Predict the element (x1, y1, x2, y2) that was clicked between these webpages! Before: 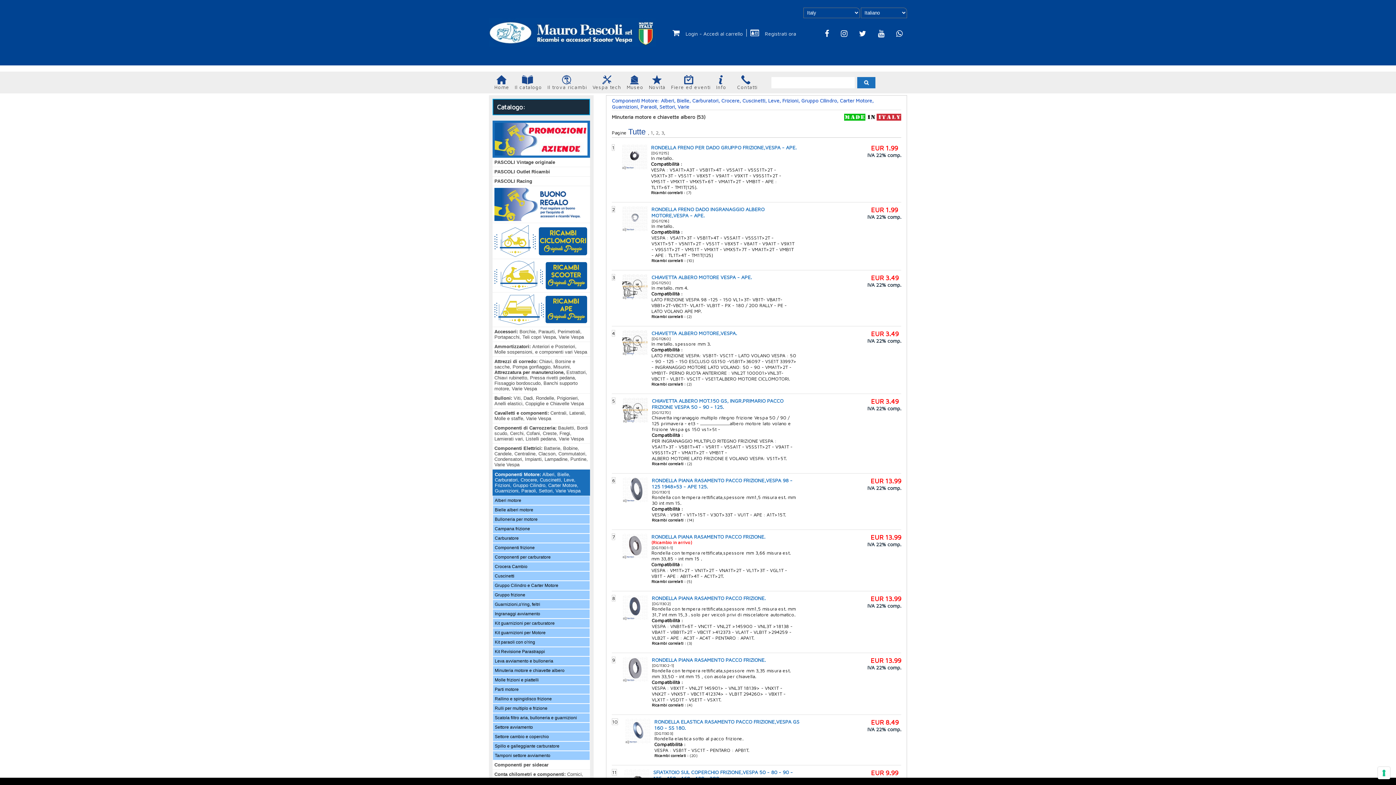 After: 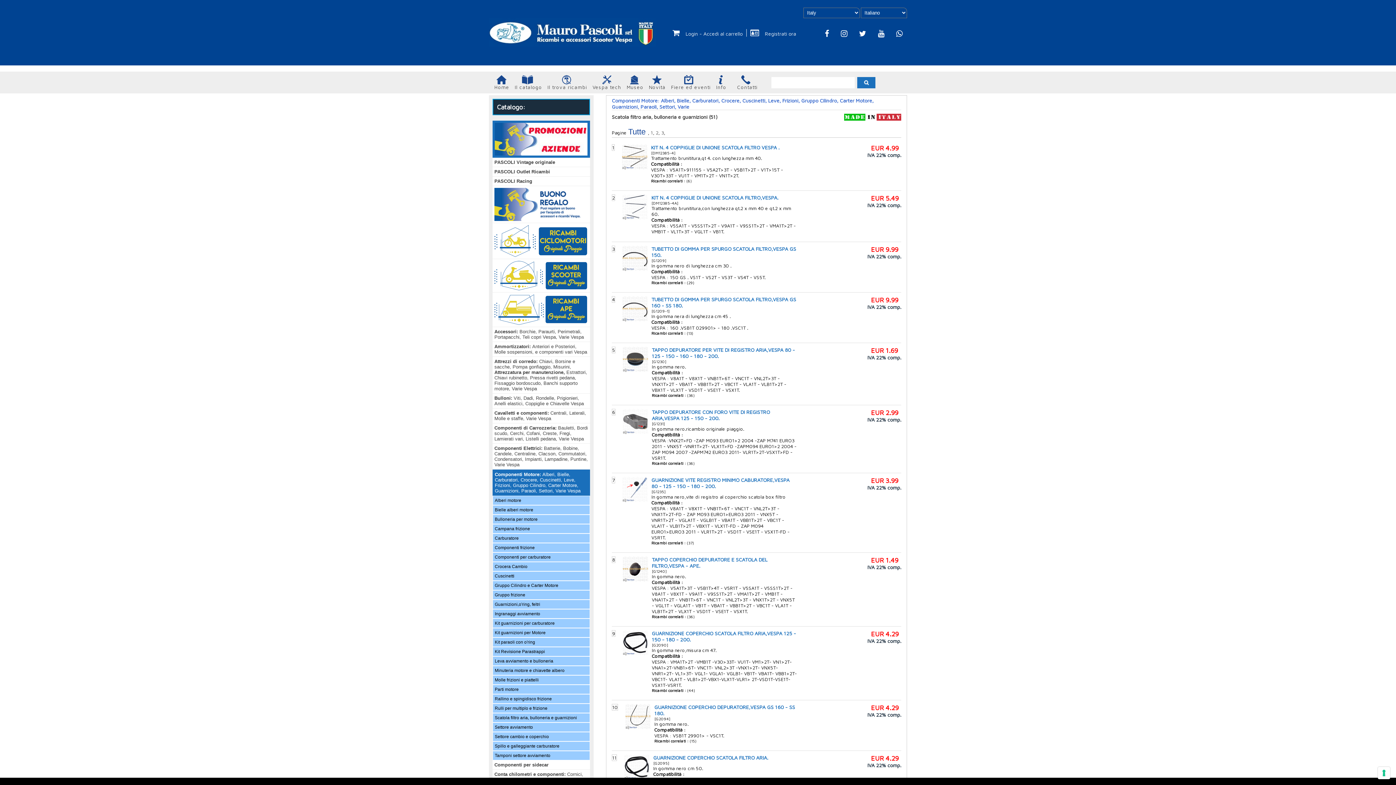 Action: label: Scatola filtro aria, bulloneria e guarnizioni bbox: (494, 715, 577, 720)